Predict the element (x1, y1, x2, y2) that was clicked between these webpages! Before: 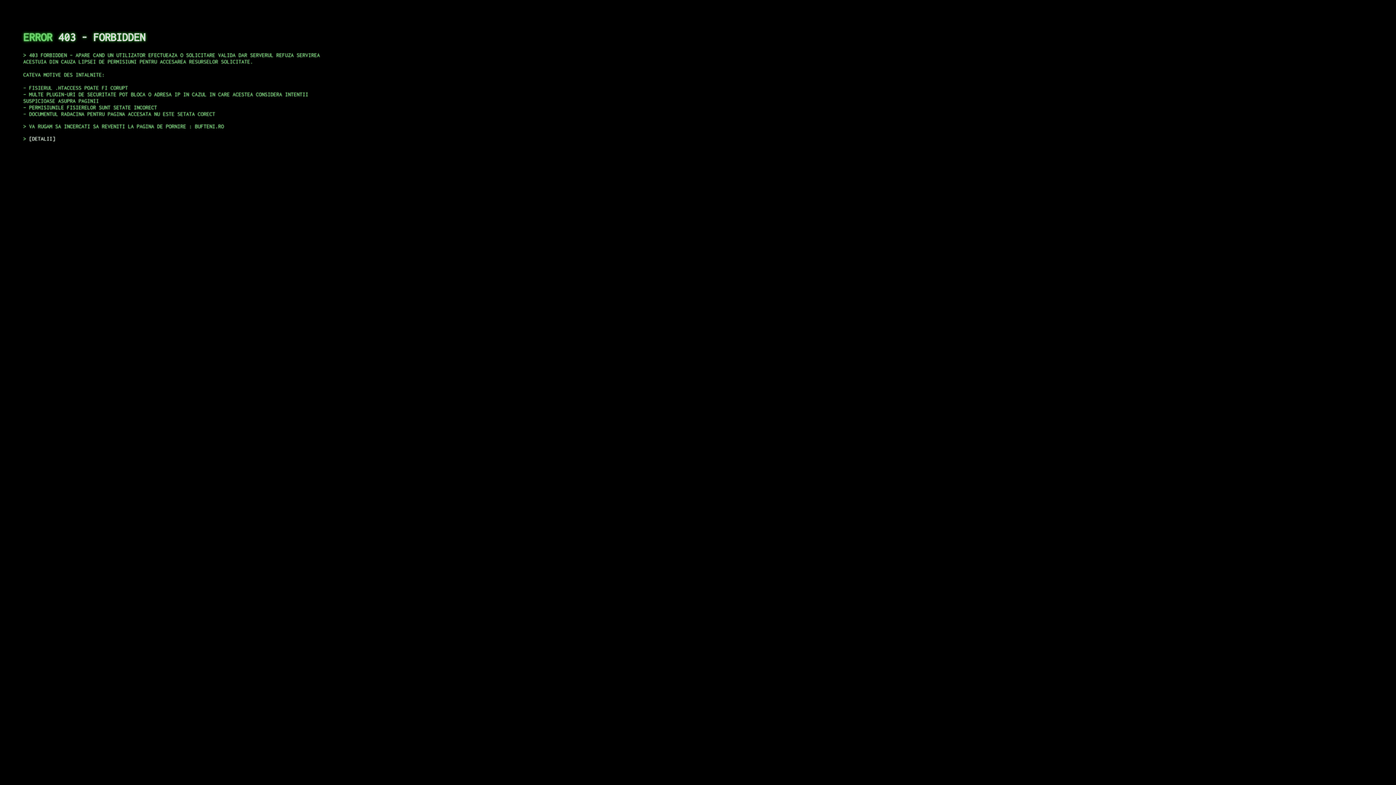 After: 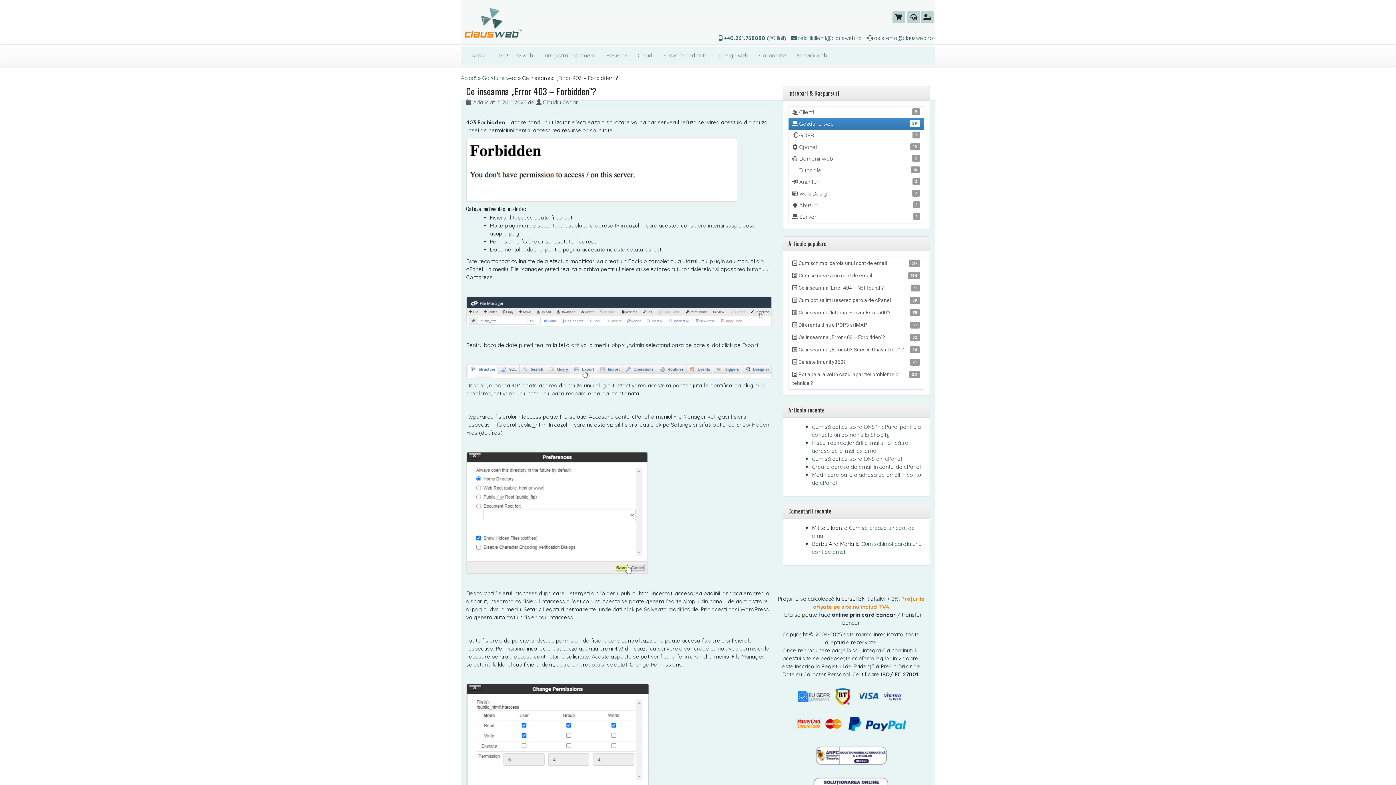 Action: bbox: (29, 135, 55, 141) label: DETALII